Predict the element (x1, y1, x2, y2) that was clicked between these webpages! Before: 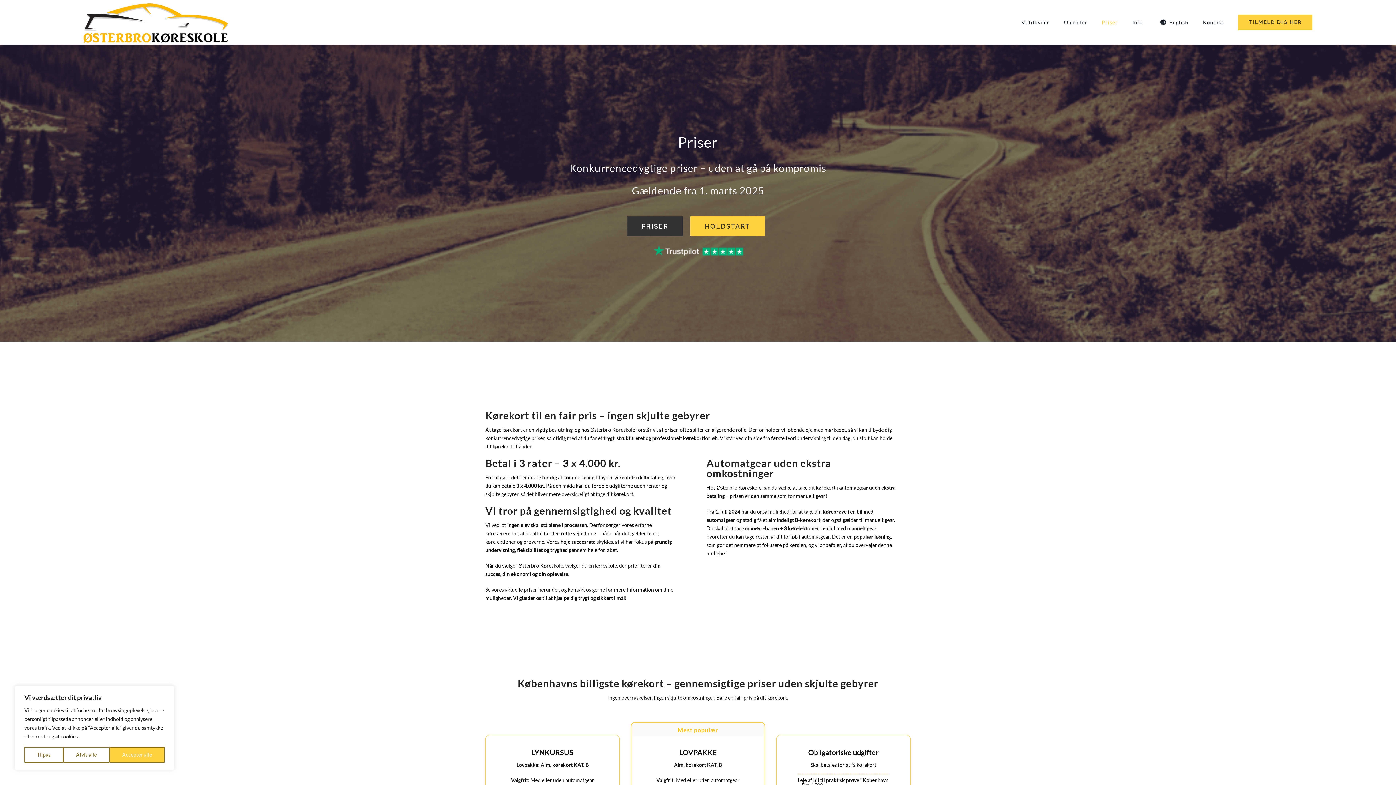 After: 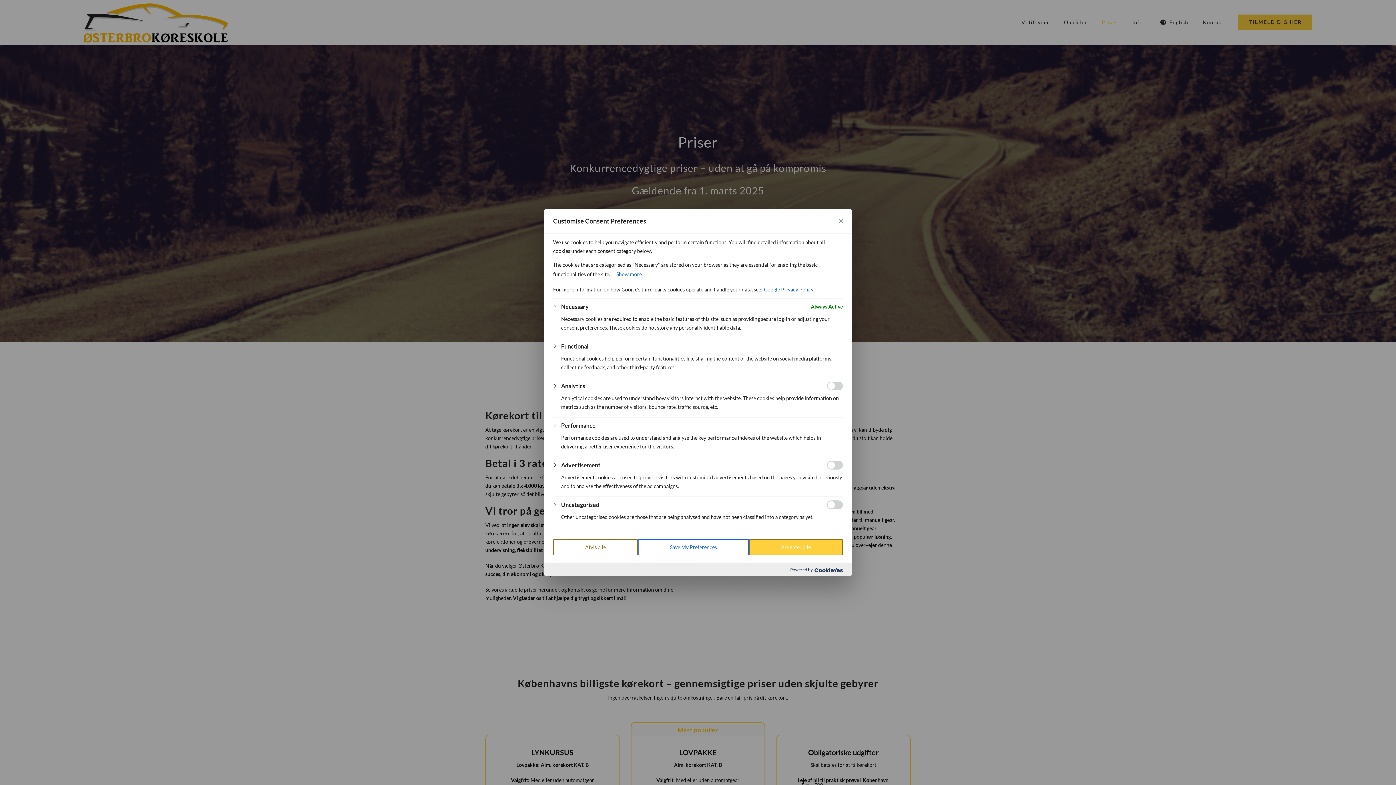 Action: label: Tilpas bbox: (24, 747, 63, 763)